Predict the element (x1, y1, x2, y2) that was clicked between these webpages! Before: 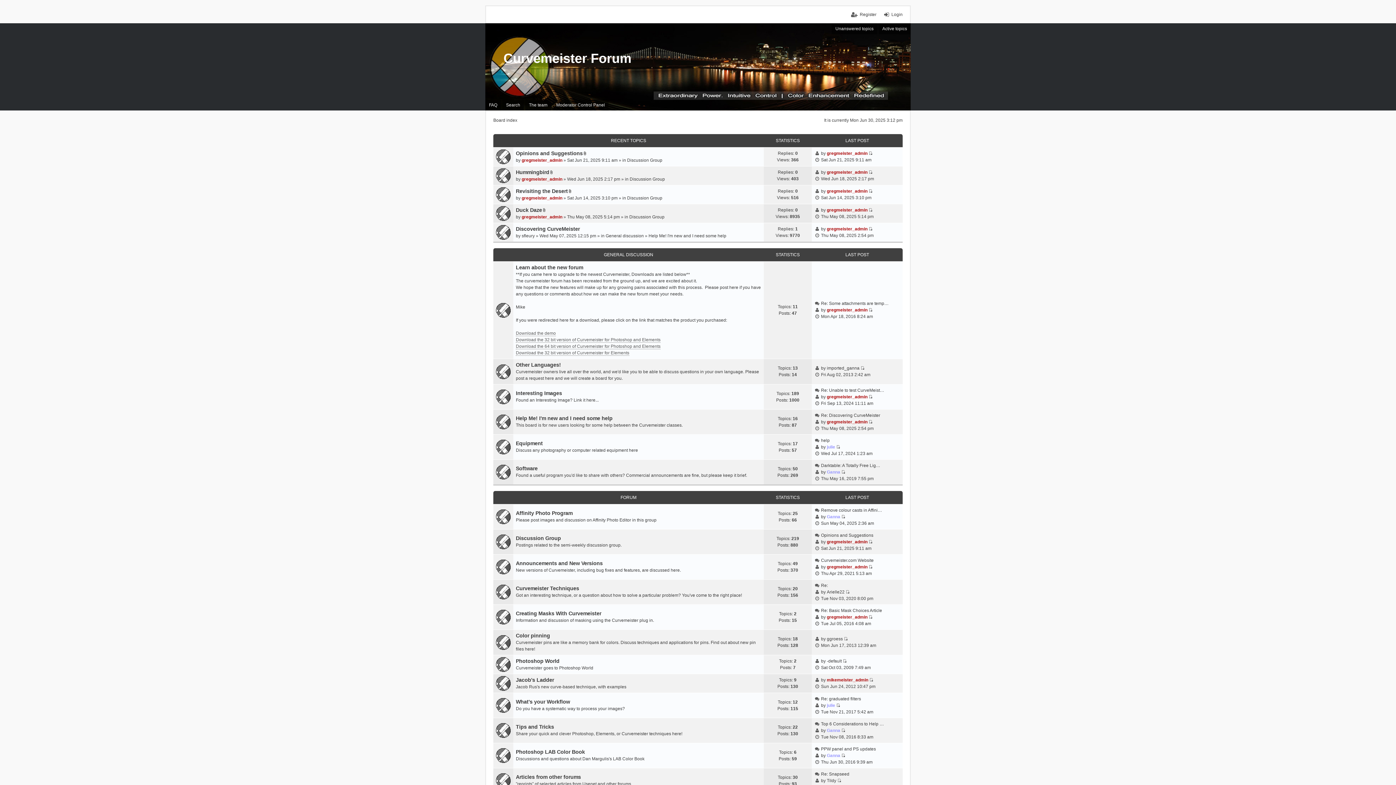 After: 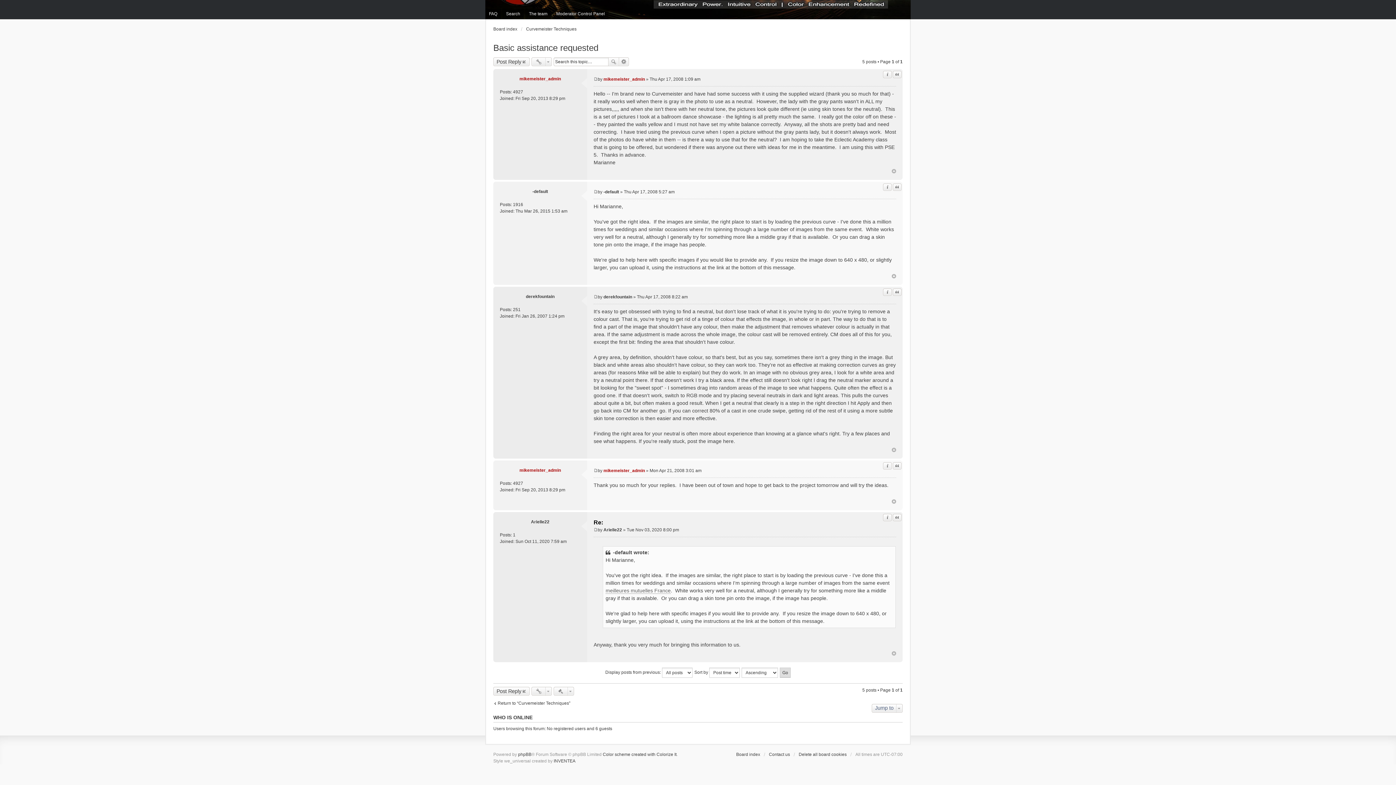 Action: bbox: (821, 583, 828, 588) label: Re: